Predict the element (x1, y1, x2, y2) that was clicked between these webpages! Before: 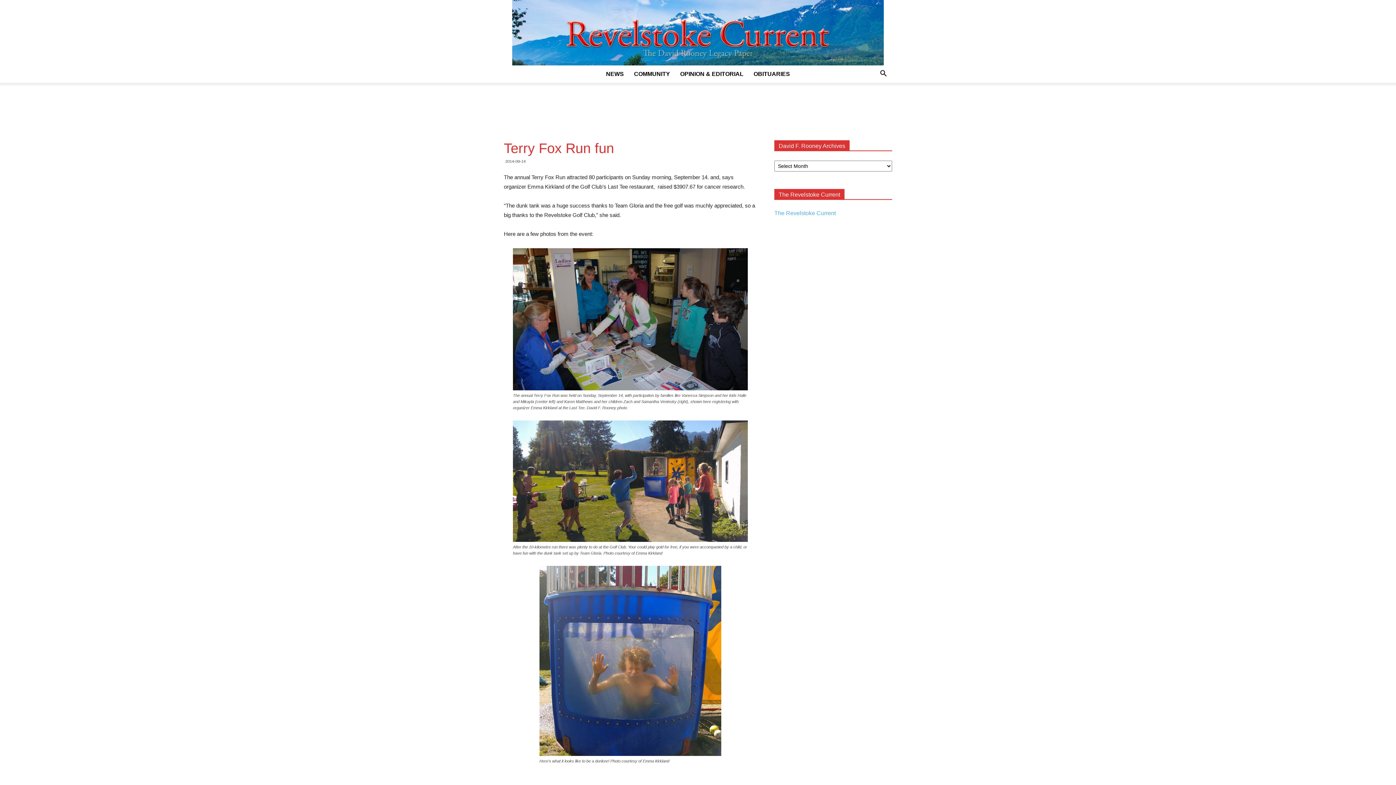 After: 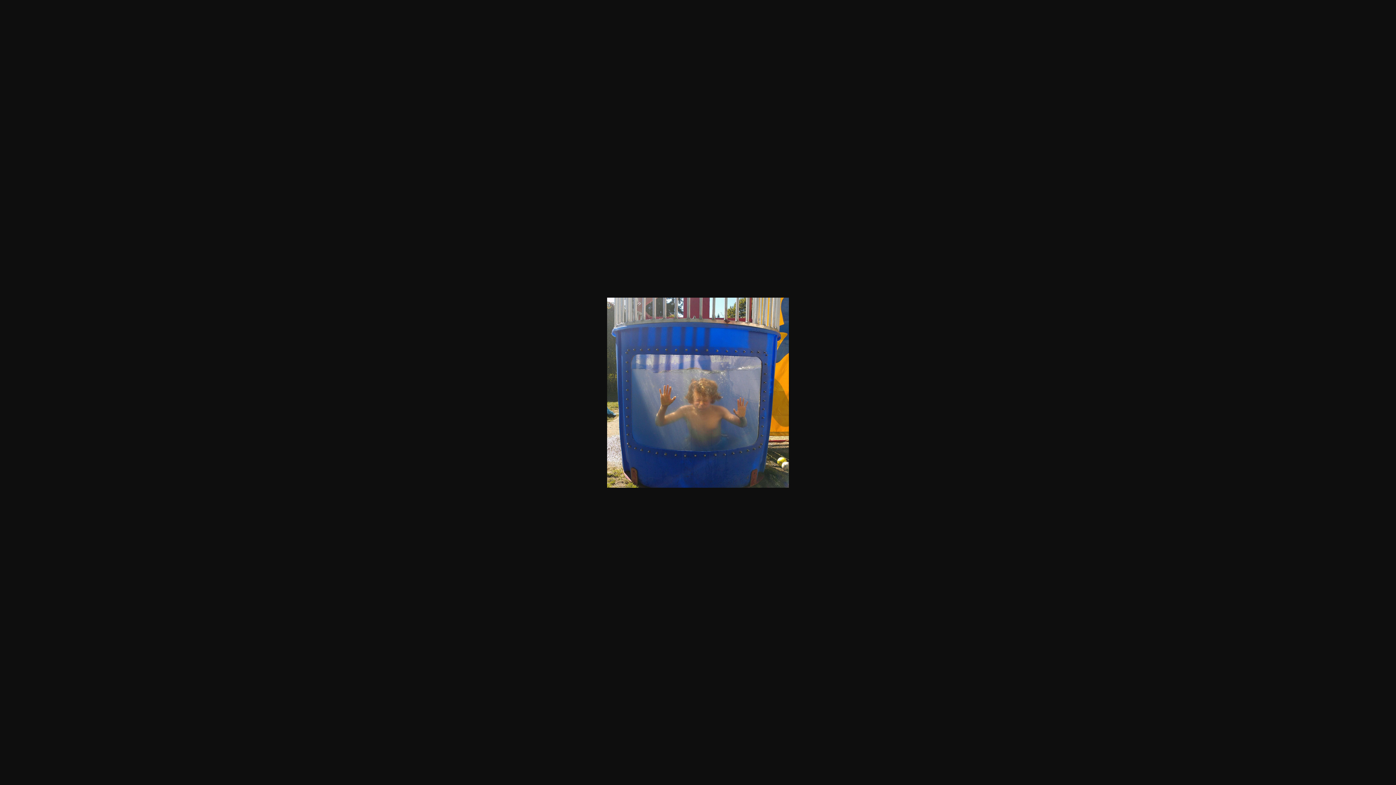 Action: bbox: (539, 566, 721, 756)